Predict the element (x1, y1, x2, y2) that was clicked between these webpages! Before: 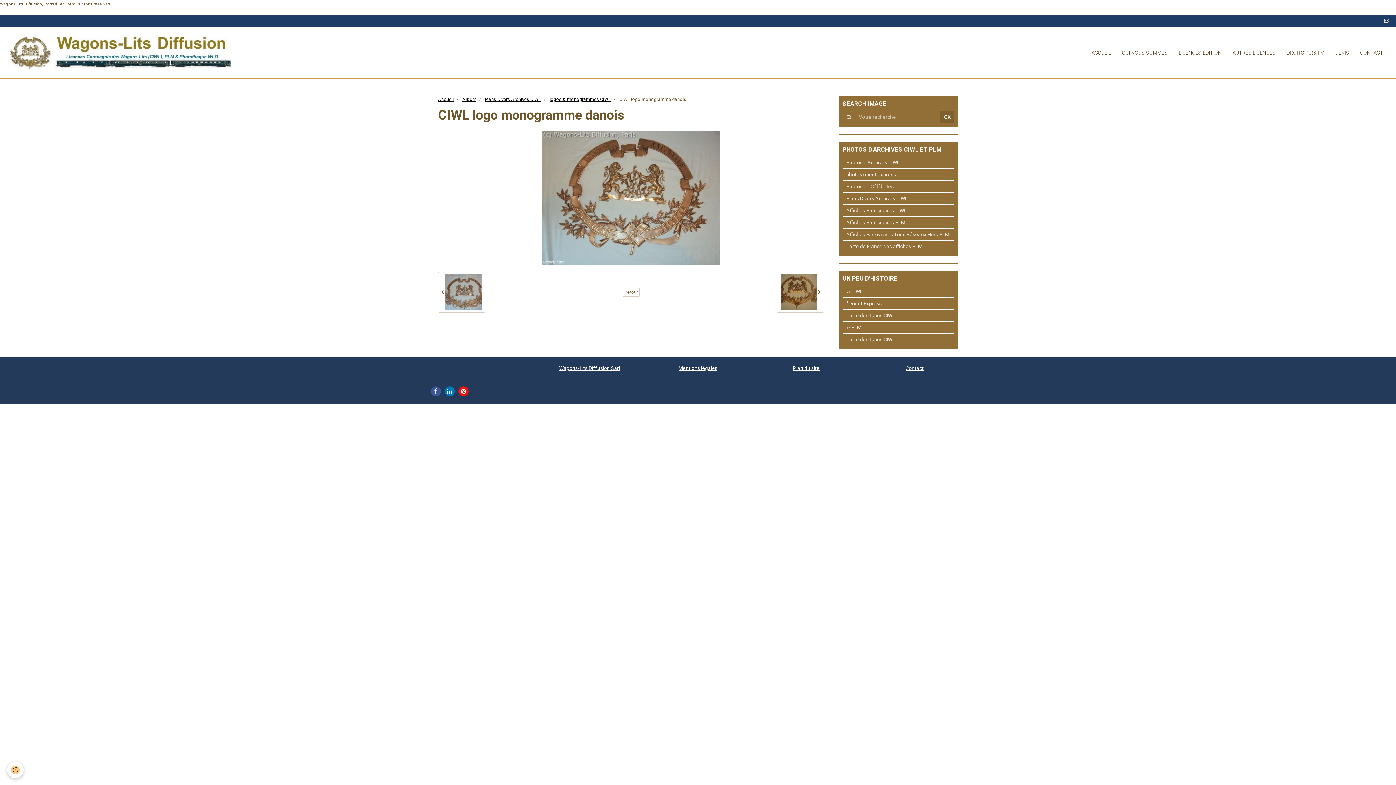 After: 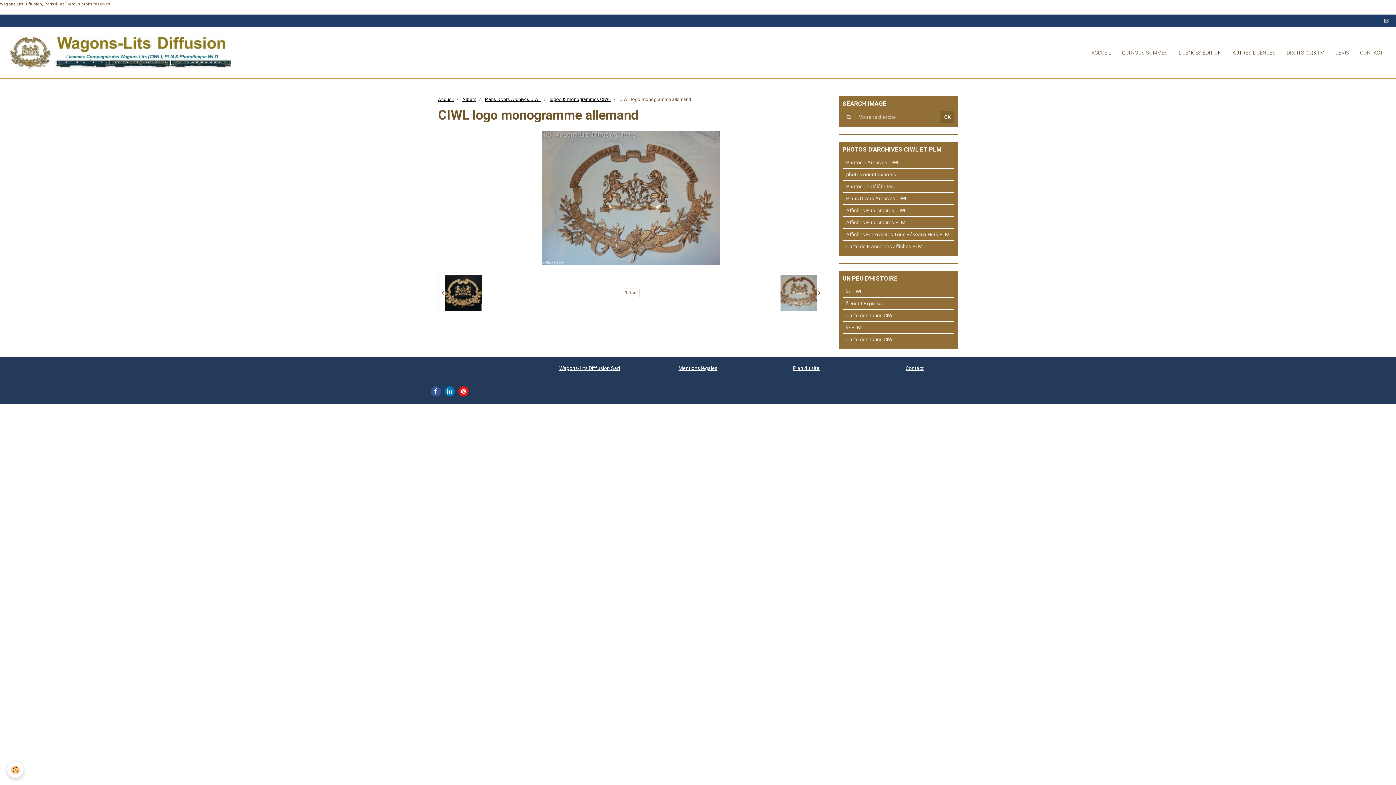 Action: bbox: (438, 272, 485, 312) label:  